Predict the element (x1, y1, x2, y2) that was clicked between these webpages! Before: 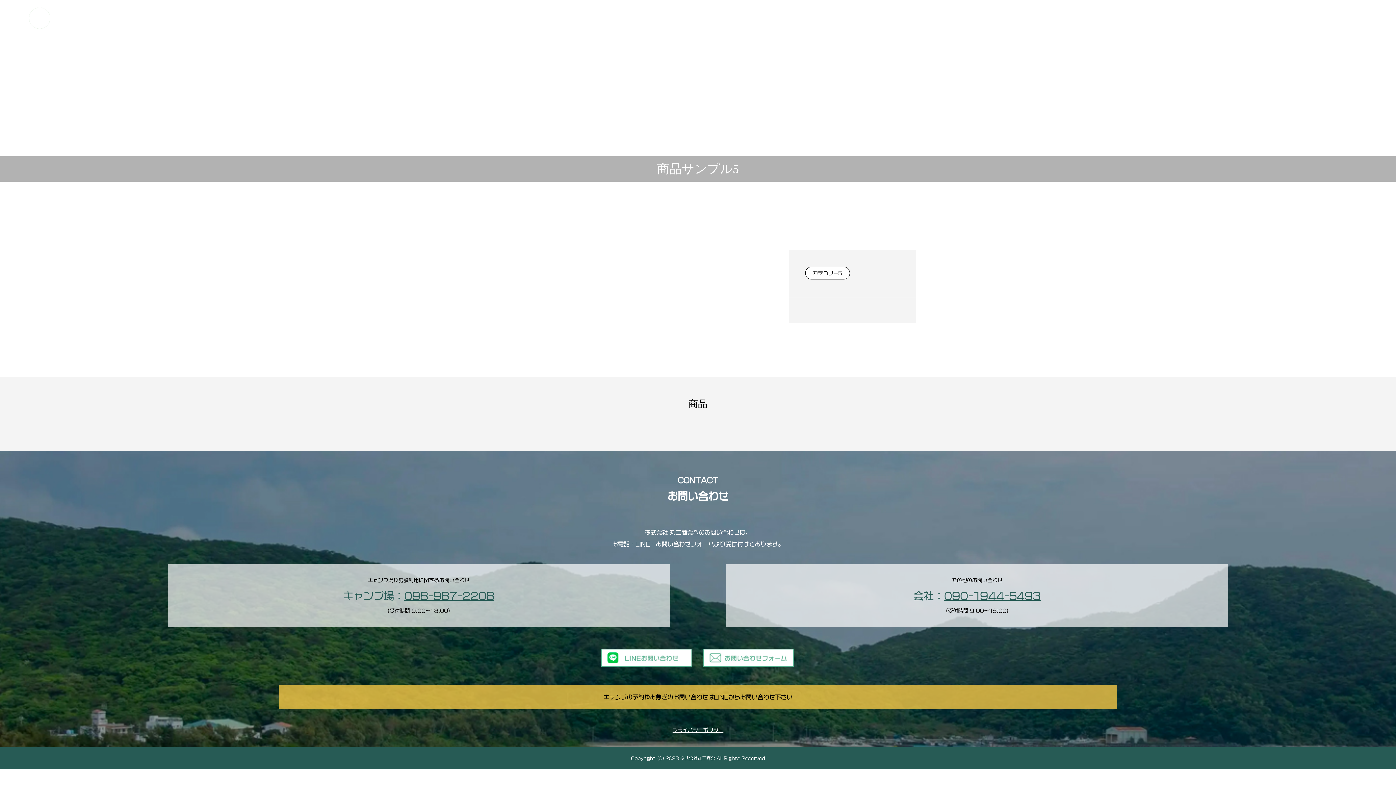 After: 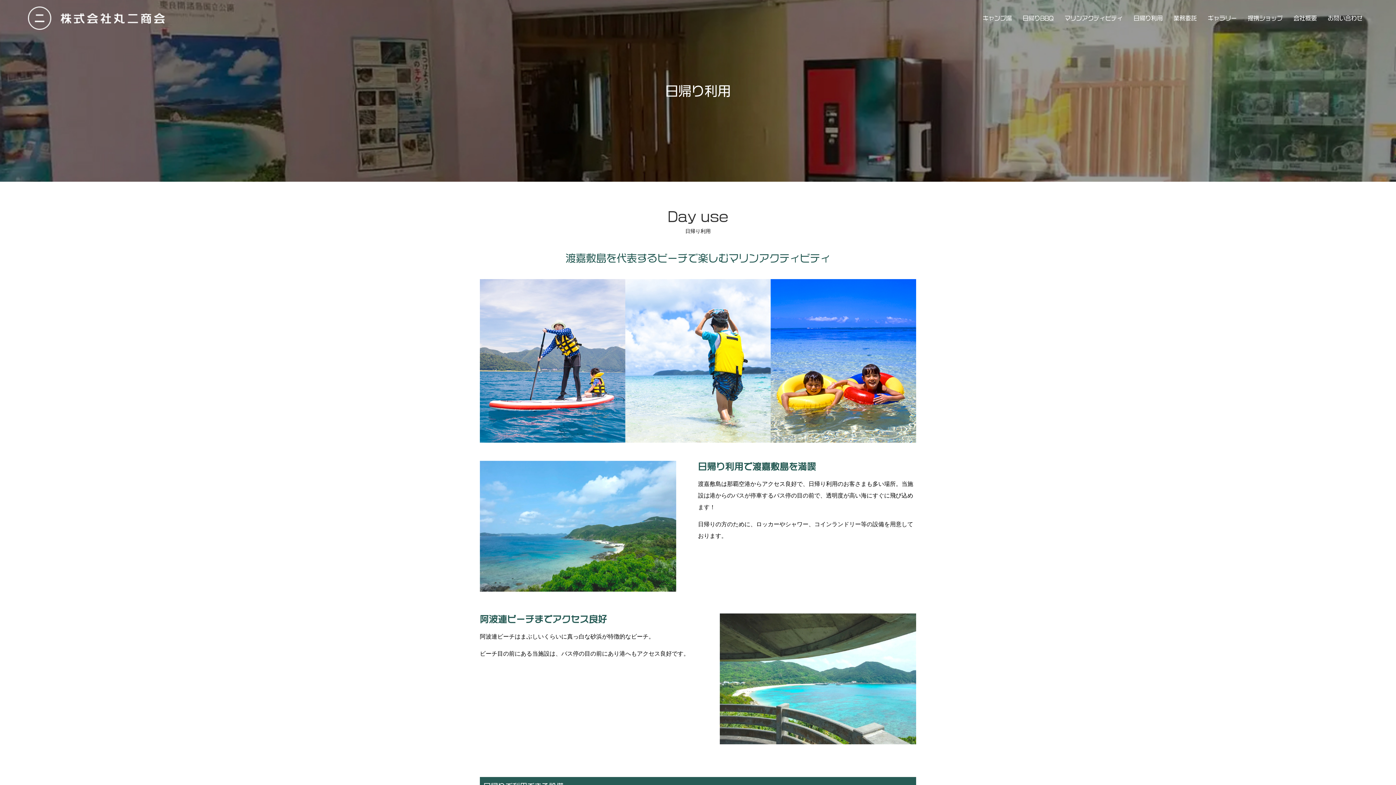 Action: label: 日帰り利用 bbox: (1128, 3, 1168, 32)